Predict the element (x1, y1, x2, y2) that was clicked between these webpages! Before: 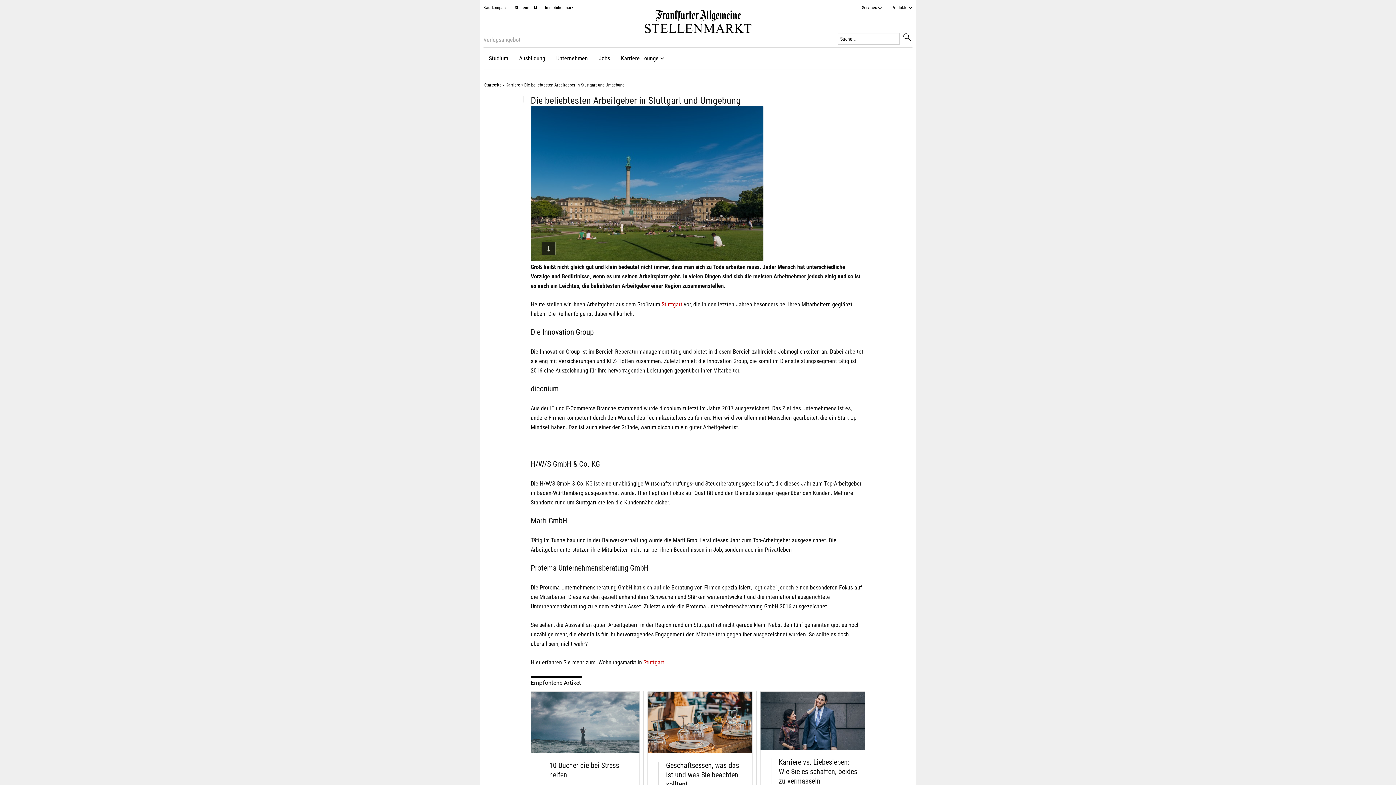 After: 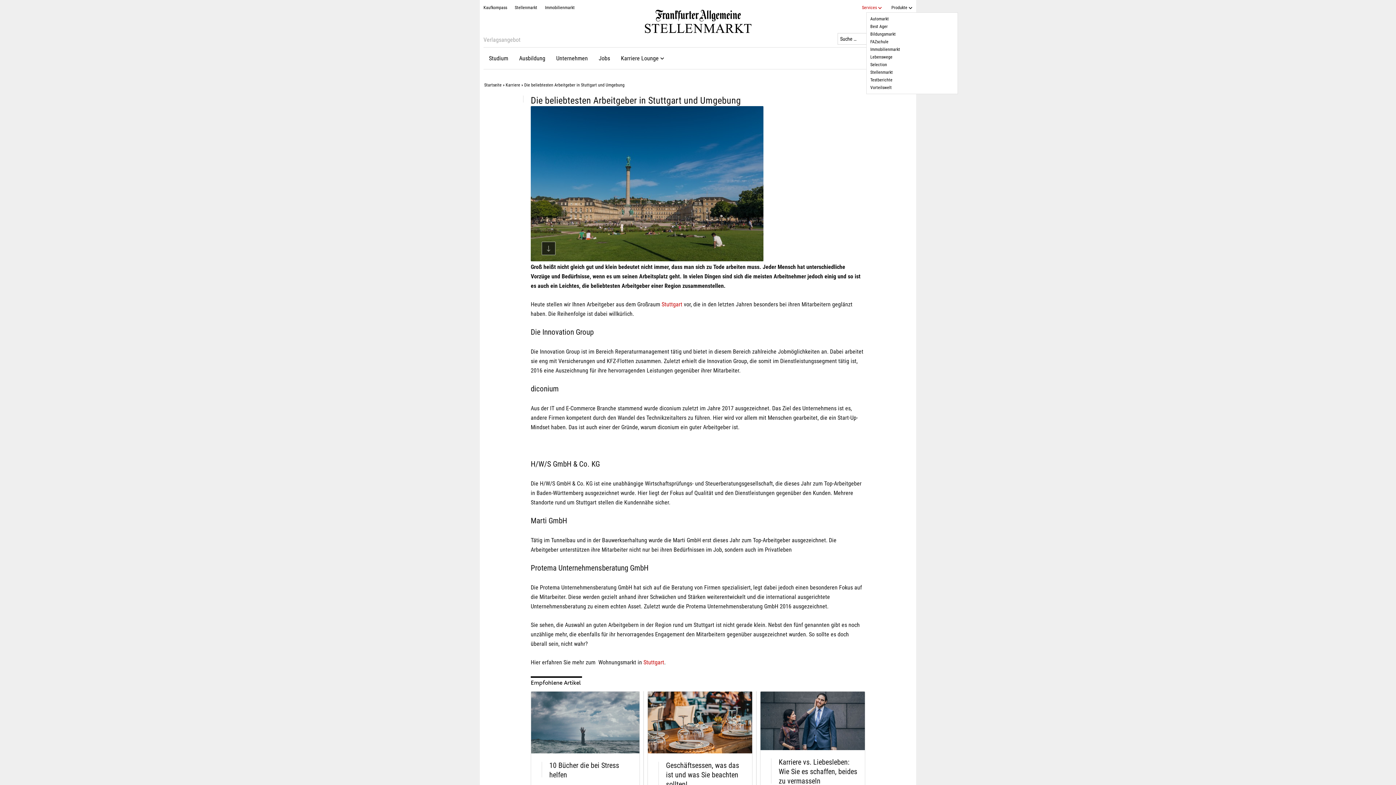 Action: label: Services bbox: (862, 5, 882, 9)